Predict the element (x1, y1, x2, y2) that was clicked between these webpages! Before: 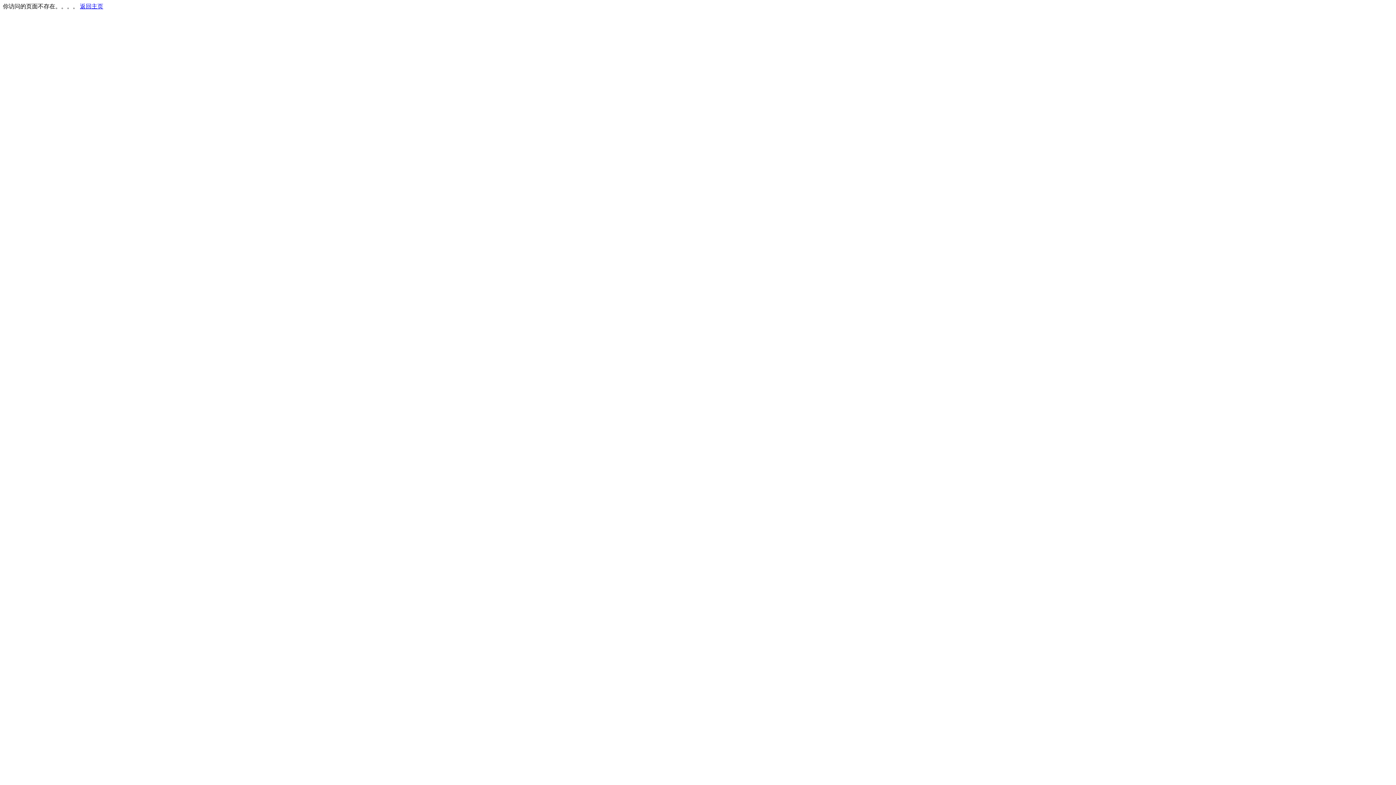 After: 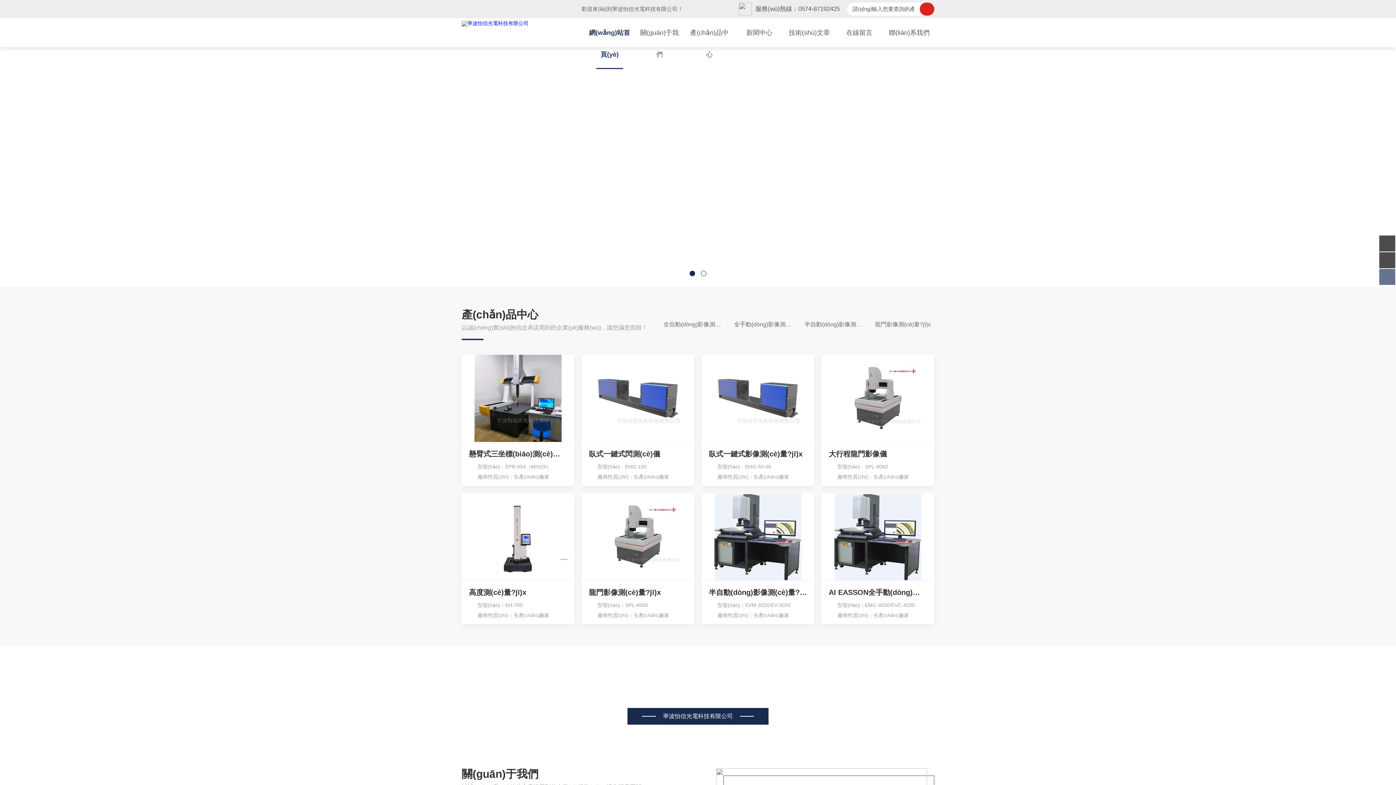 Action: label: 返回主页 bbox: (80, 3, 103, 9)